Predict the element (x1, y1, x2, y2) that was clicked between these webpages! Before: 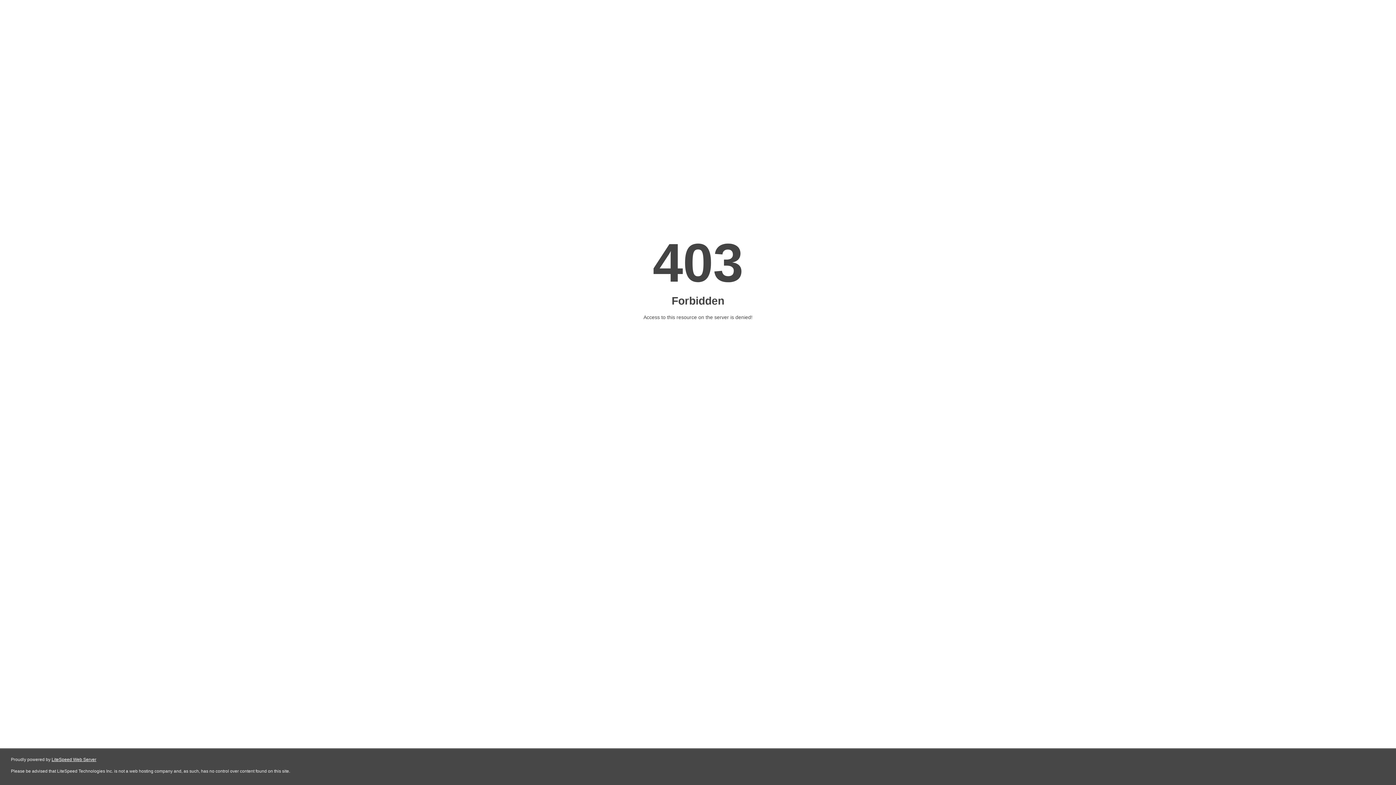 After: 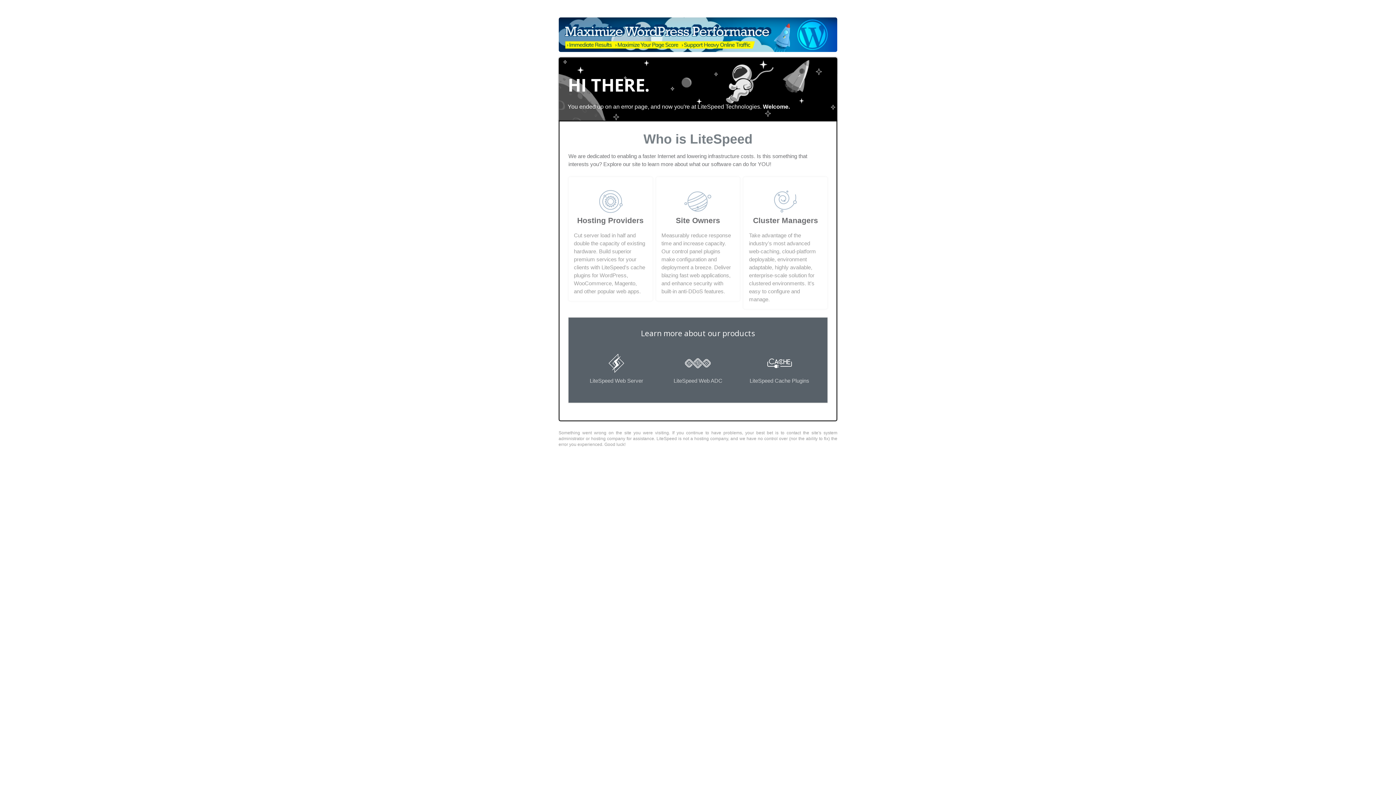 Action: label: LiteSpeed Web Server bbox: (51, 757, 96, 762)